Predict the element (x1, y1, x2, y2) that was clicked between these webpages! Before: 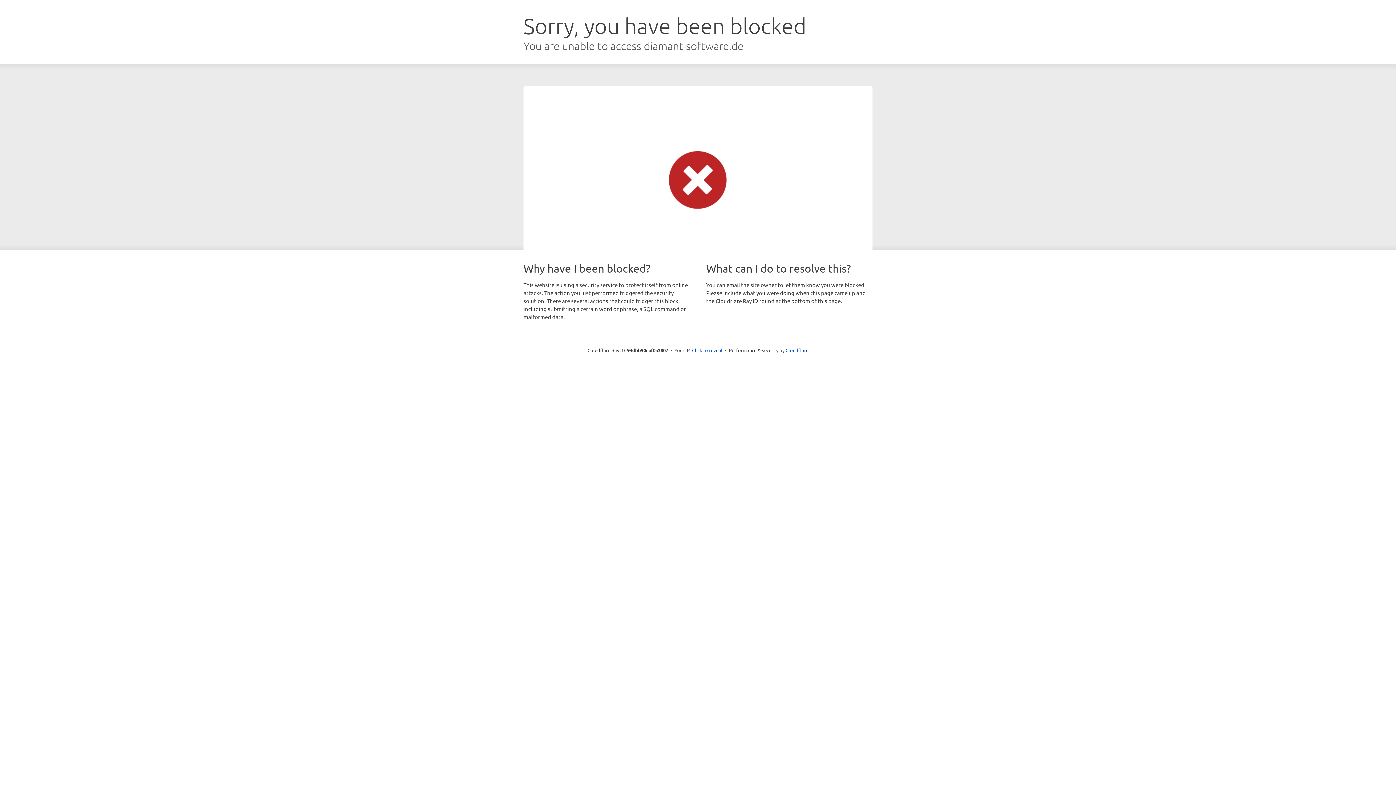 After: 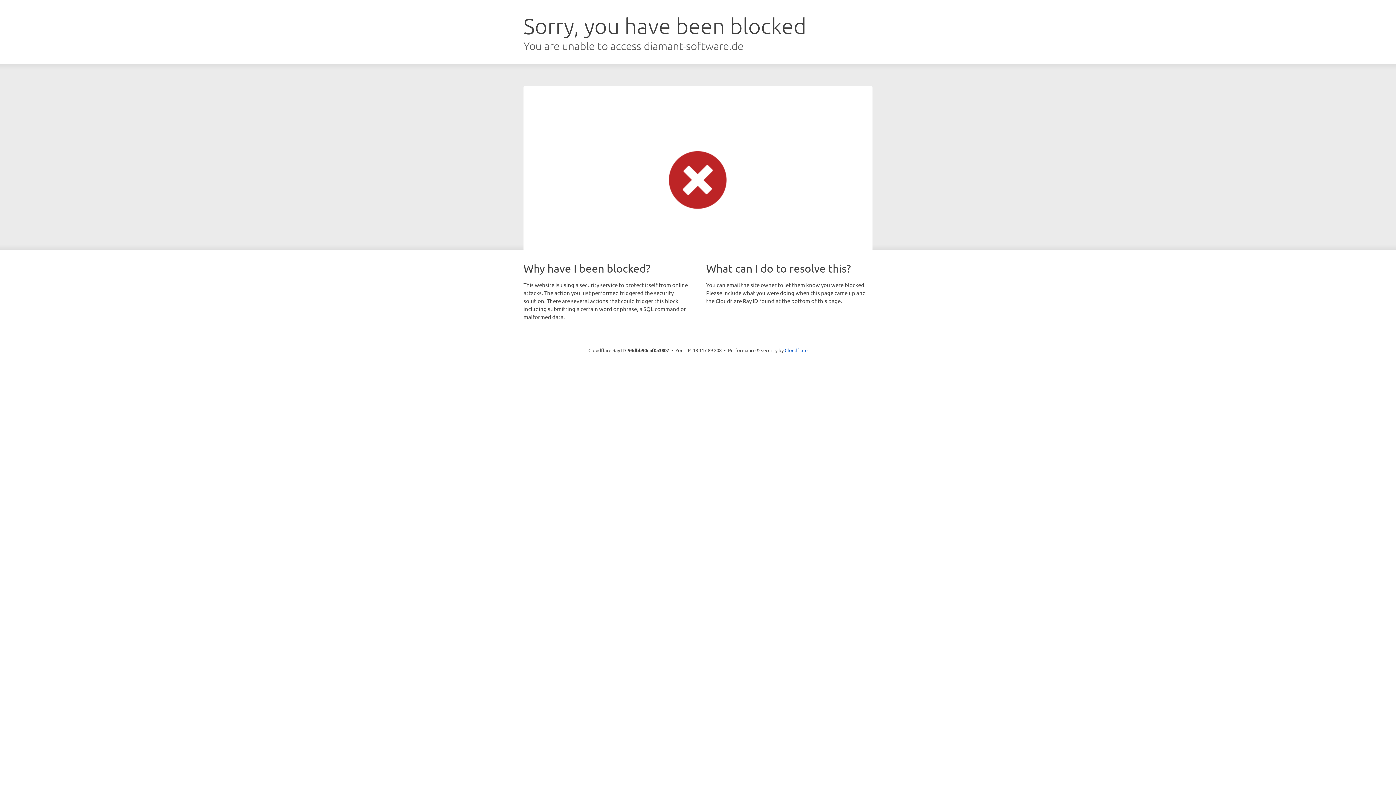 Action: bbox: (692, 346, 722, 353) label: Click to reveal